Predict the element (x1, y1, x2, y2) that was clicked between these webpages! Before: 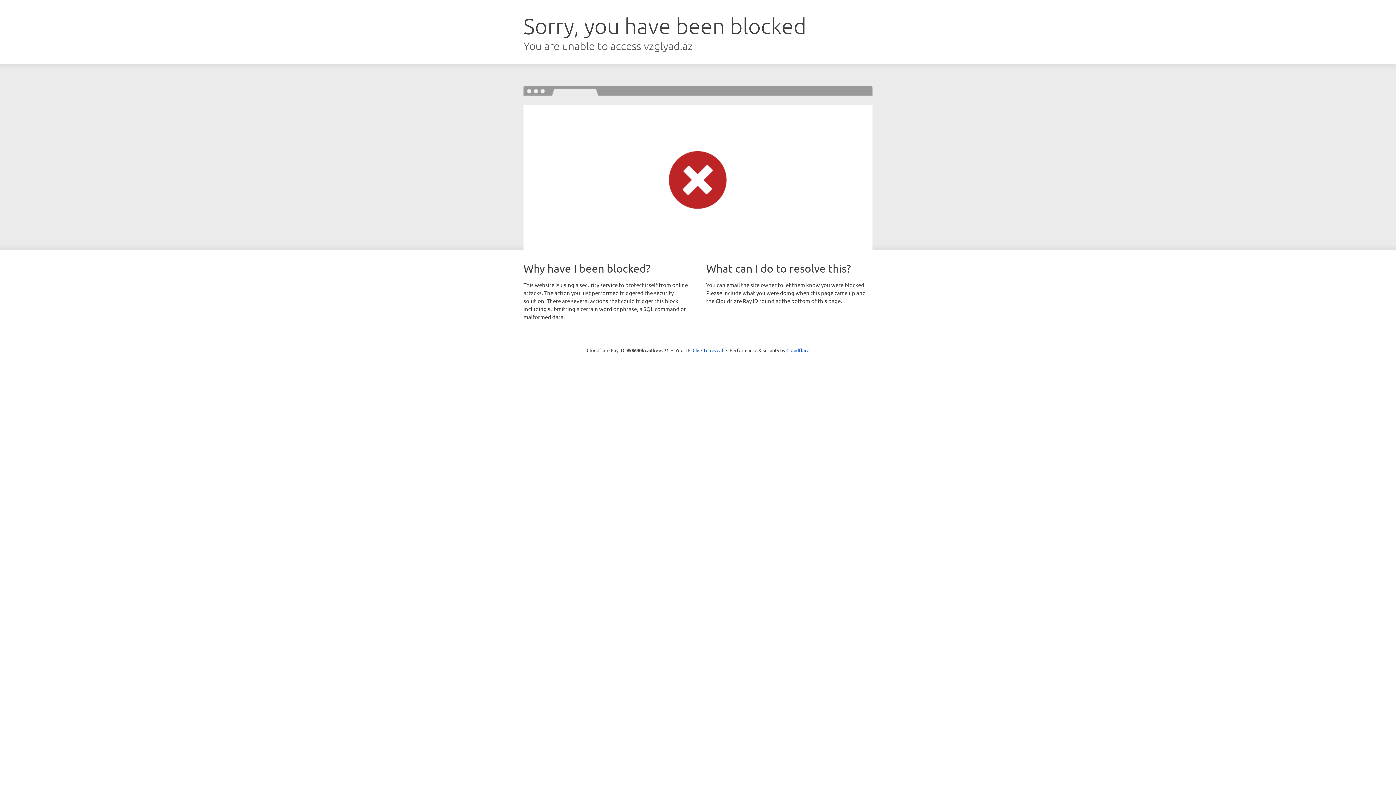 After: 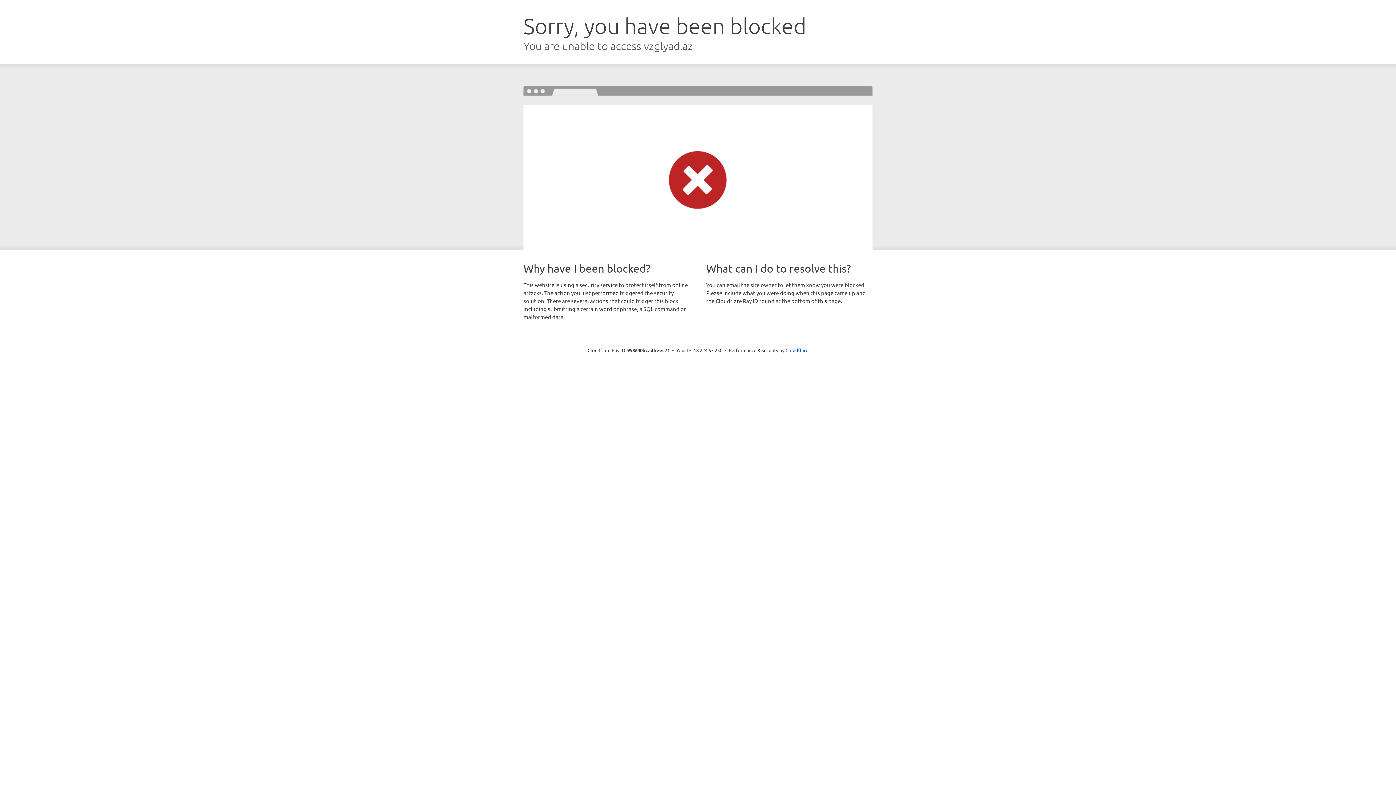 Action: bbox: (692, 346, 723, 353) label: Click to reveal